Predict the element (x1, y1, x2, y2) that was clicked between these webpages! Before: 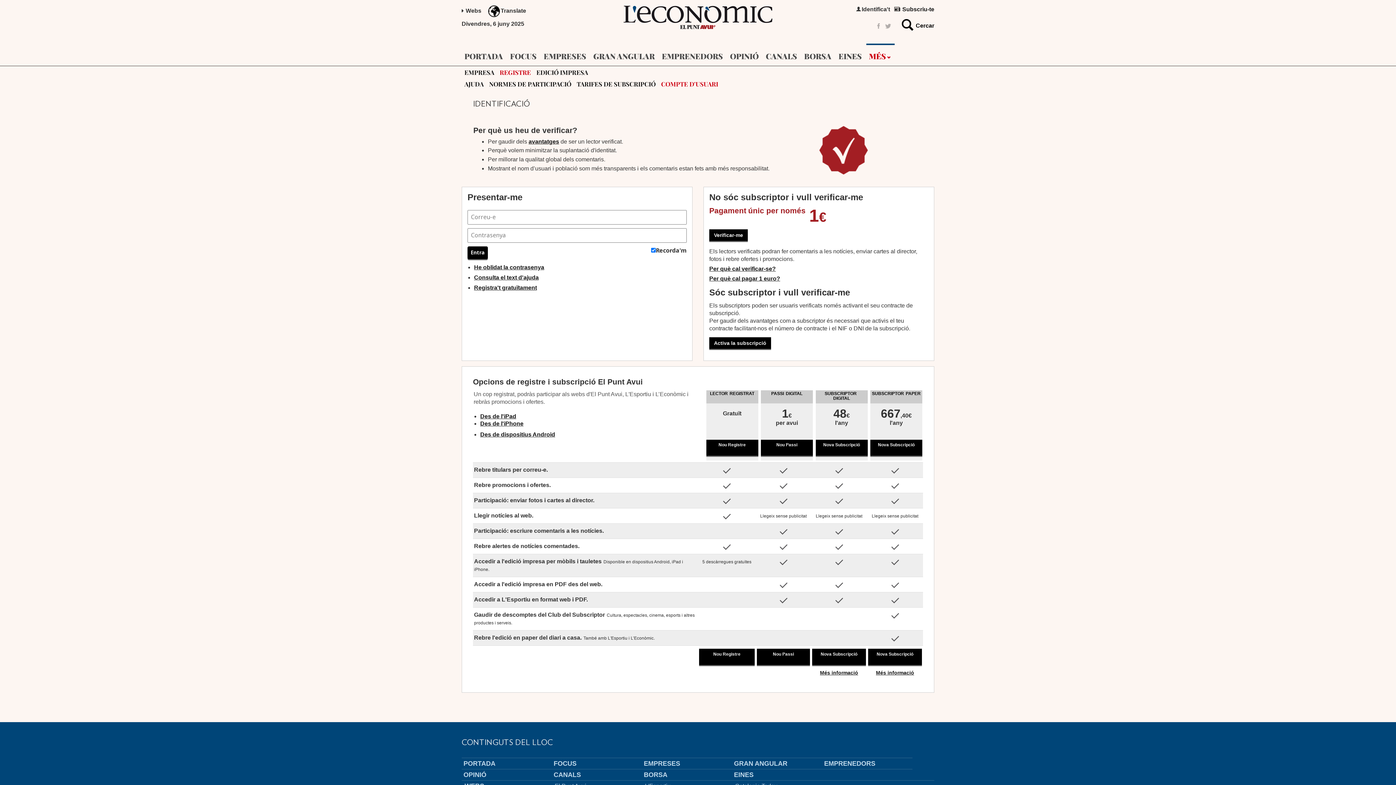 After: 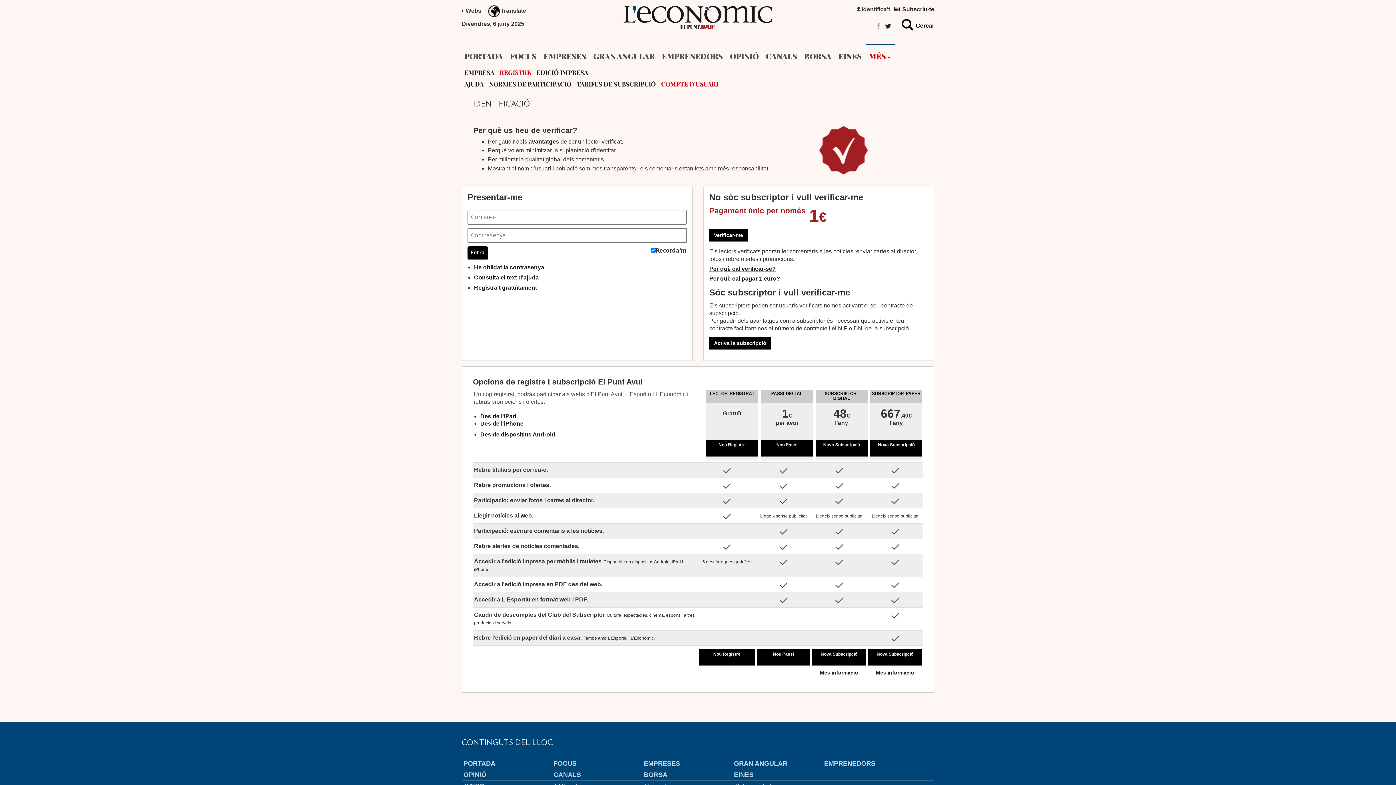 Action: bbox: (885, 23, 891, 29)